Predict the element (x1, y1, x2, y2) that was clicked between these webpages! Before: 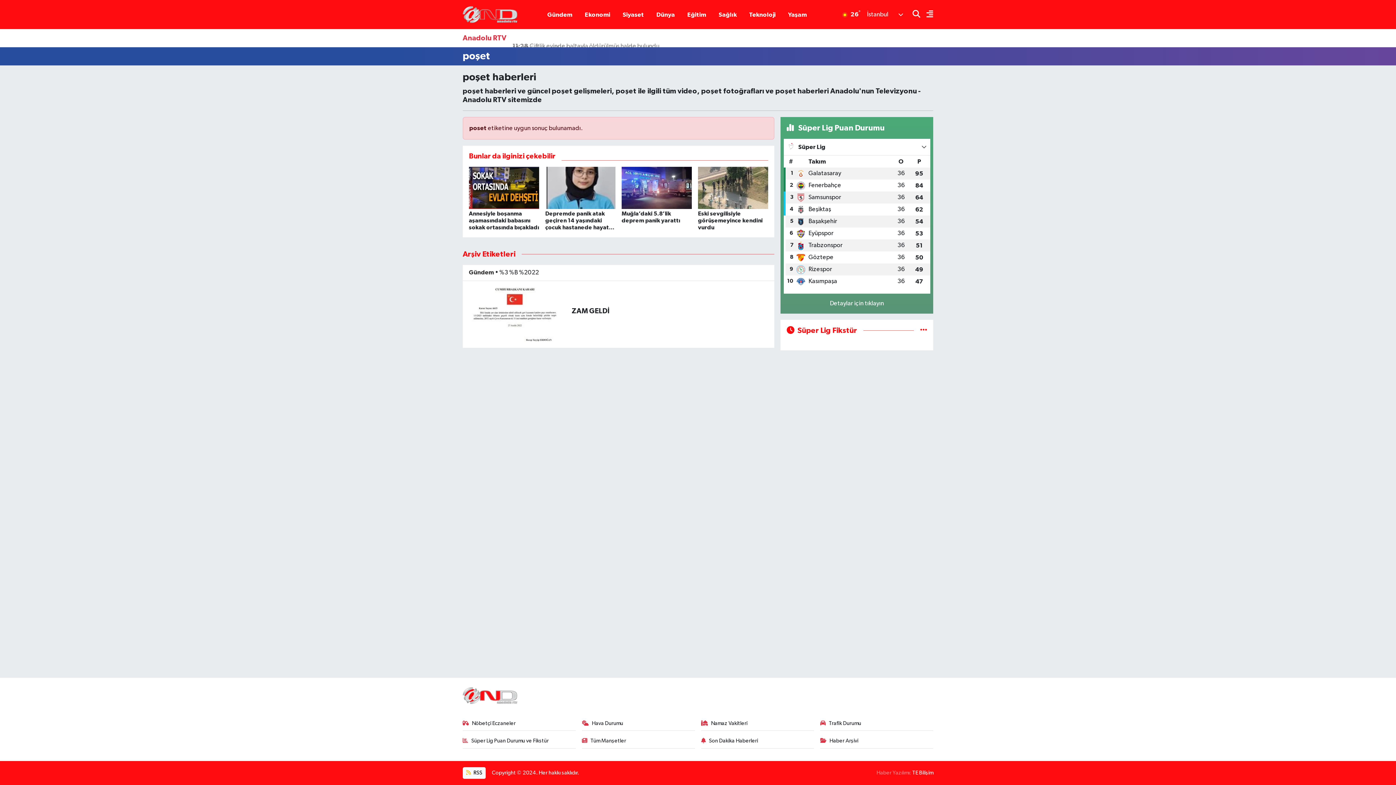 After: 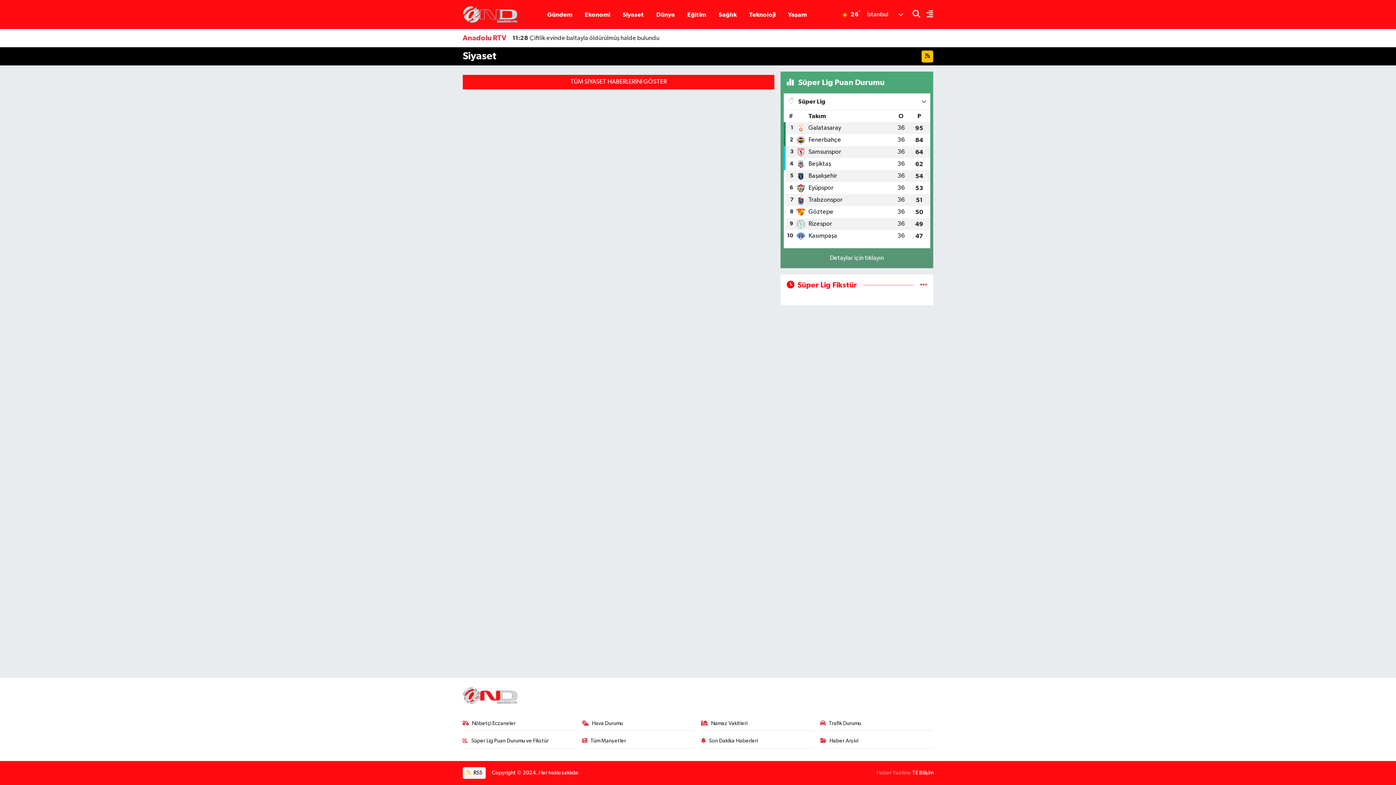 Action: label: Siyaset bbox: (616, 6, 650, 22)